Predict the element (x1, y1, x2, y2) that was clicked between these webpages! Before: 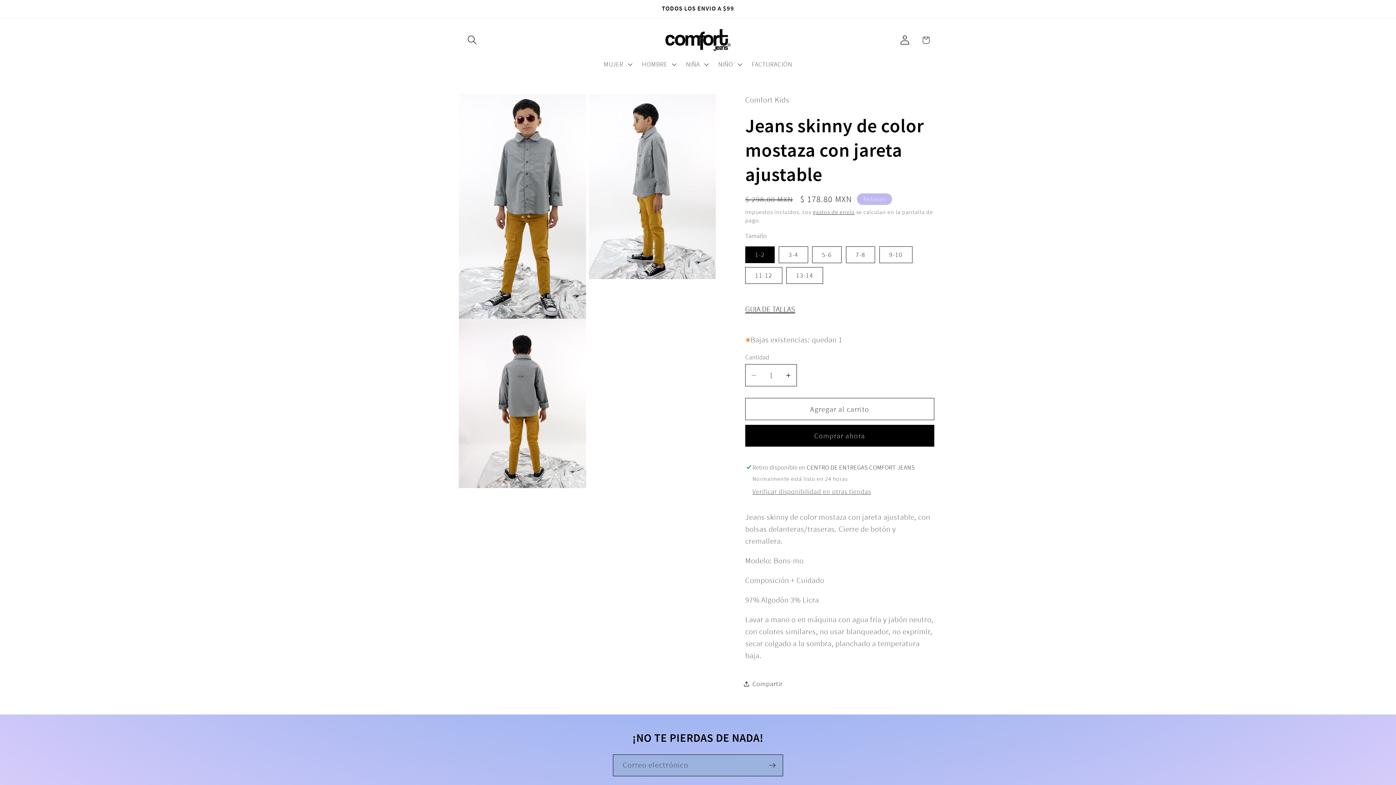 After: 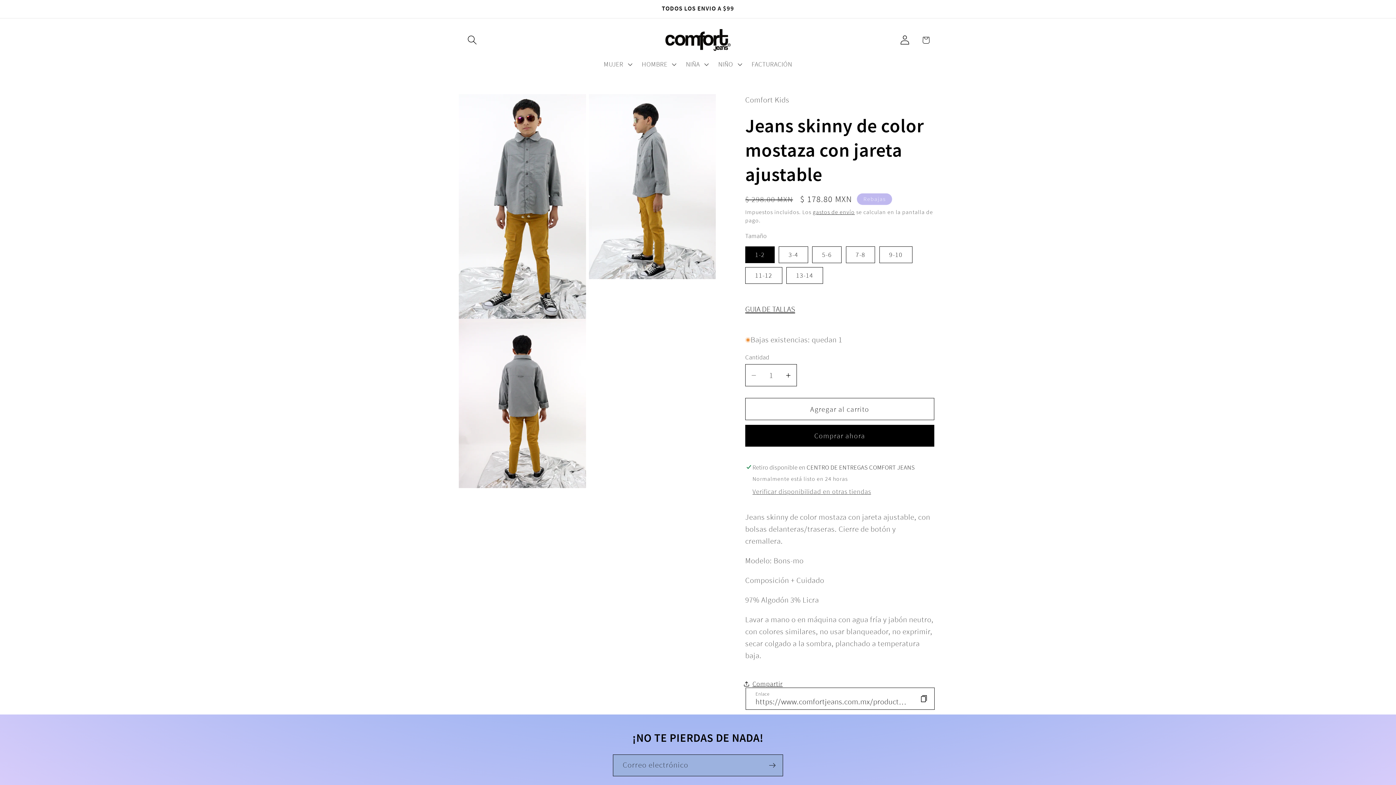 Action: label: Compartir bbox: (745, 673, 782, 694)